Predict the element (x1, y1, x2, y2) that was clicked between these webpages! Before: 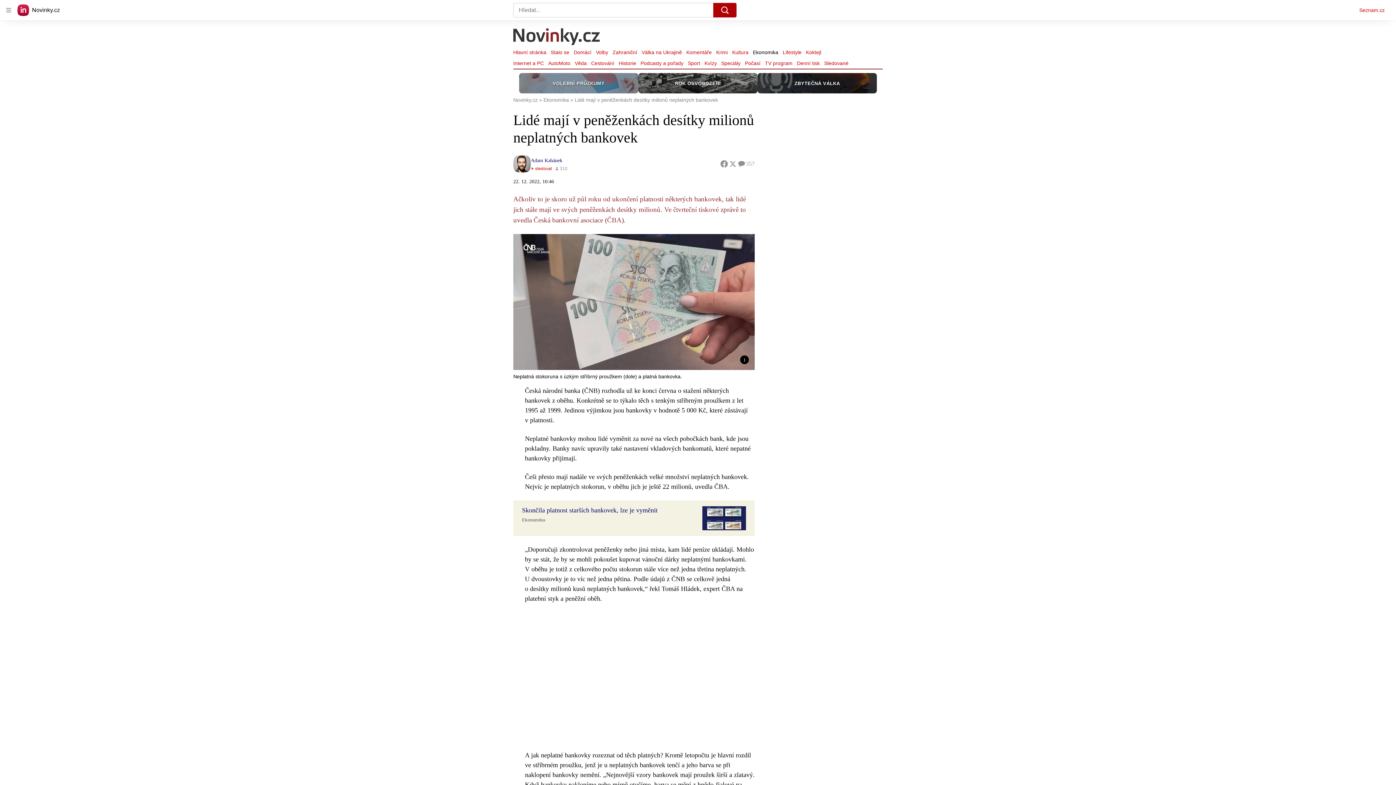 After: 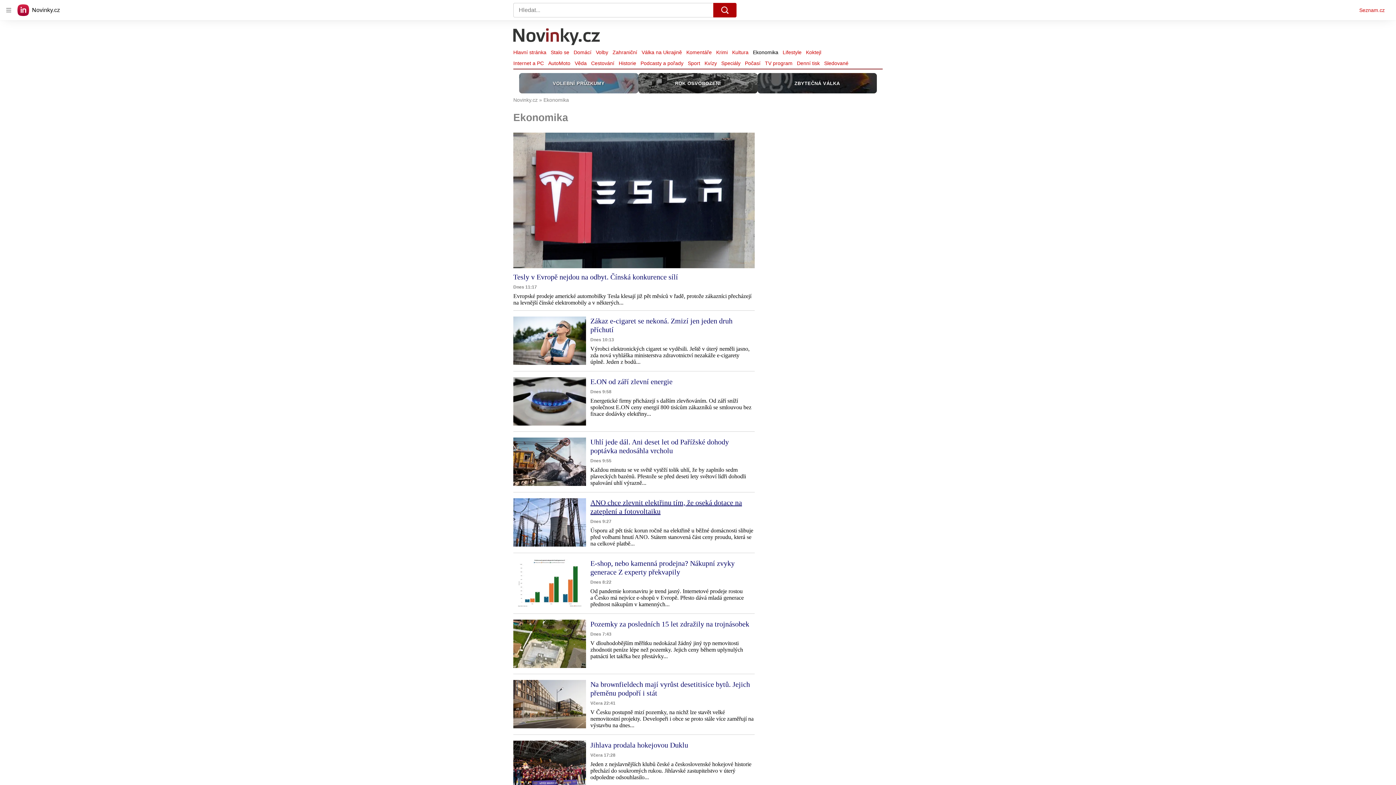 Action: label: Ekonomika bbox: (522, 517, 545, 522)